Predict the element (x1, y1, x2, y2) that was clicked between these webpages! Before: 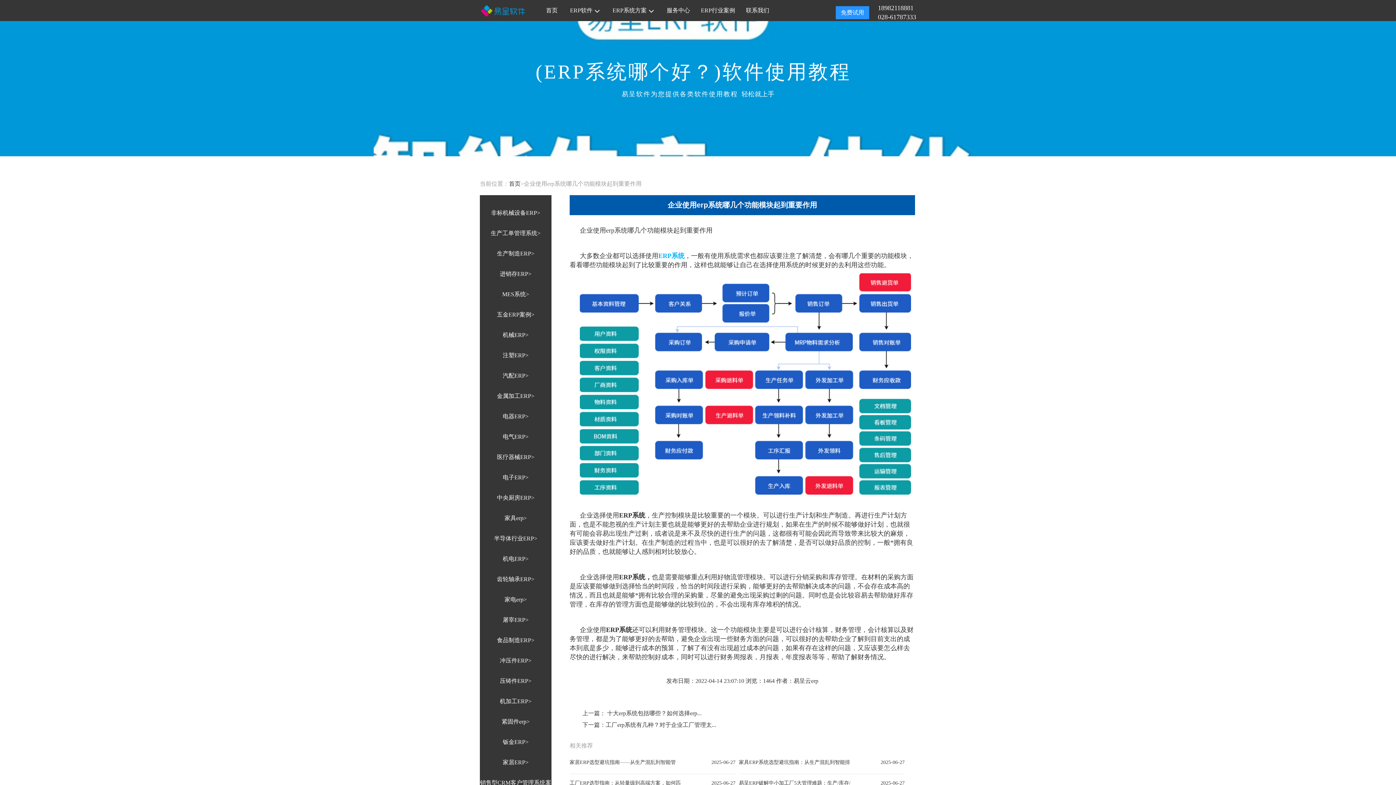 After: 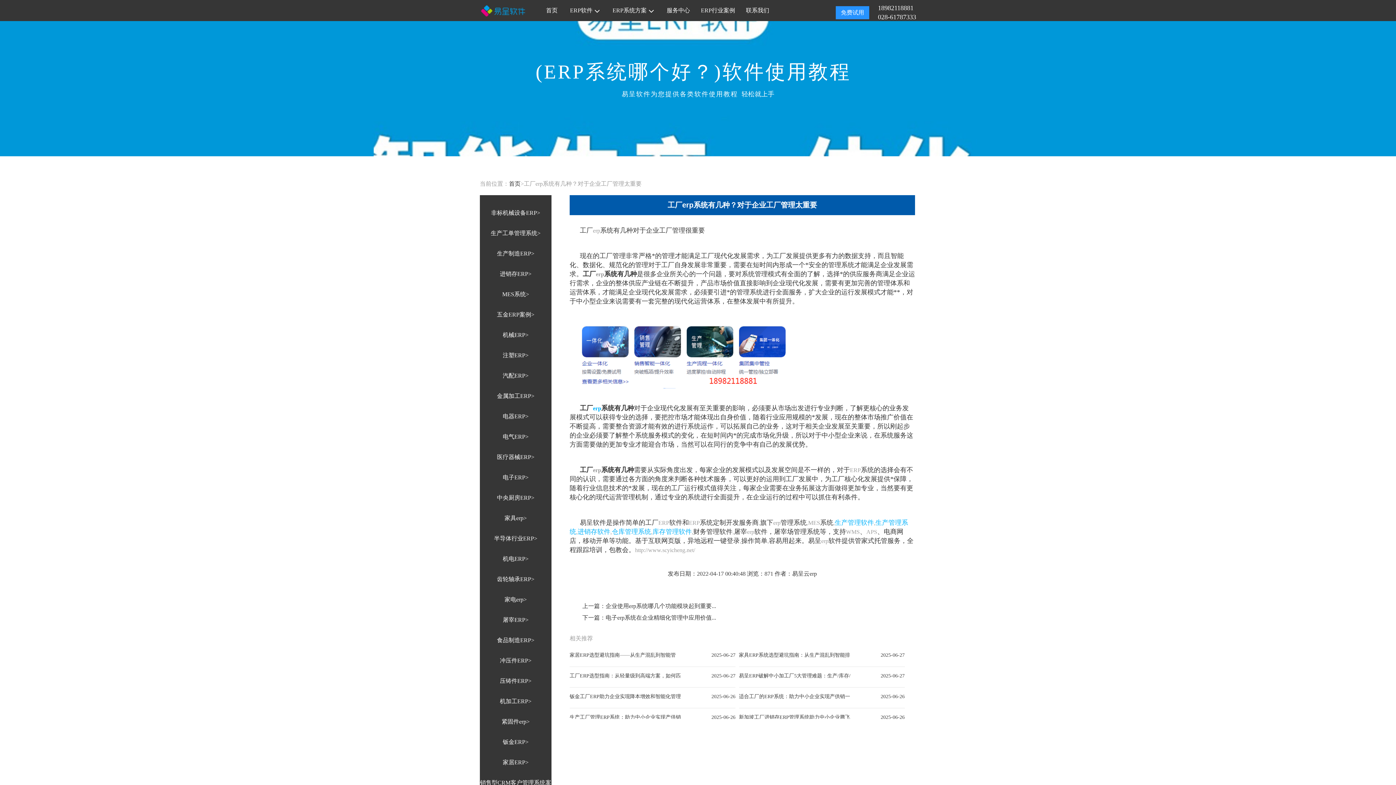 Action: bbox: (582, 721, 902, 729) label: 下一篇：工厂erp系统有几种？对于企业工厂管理太...